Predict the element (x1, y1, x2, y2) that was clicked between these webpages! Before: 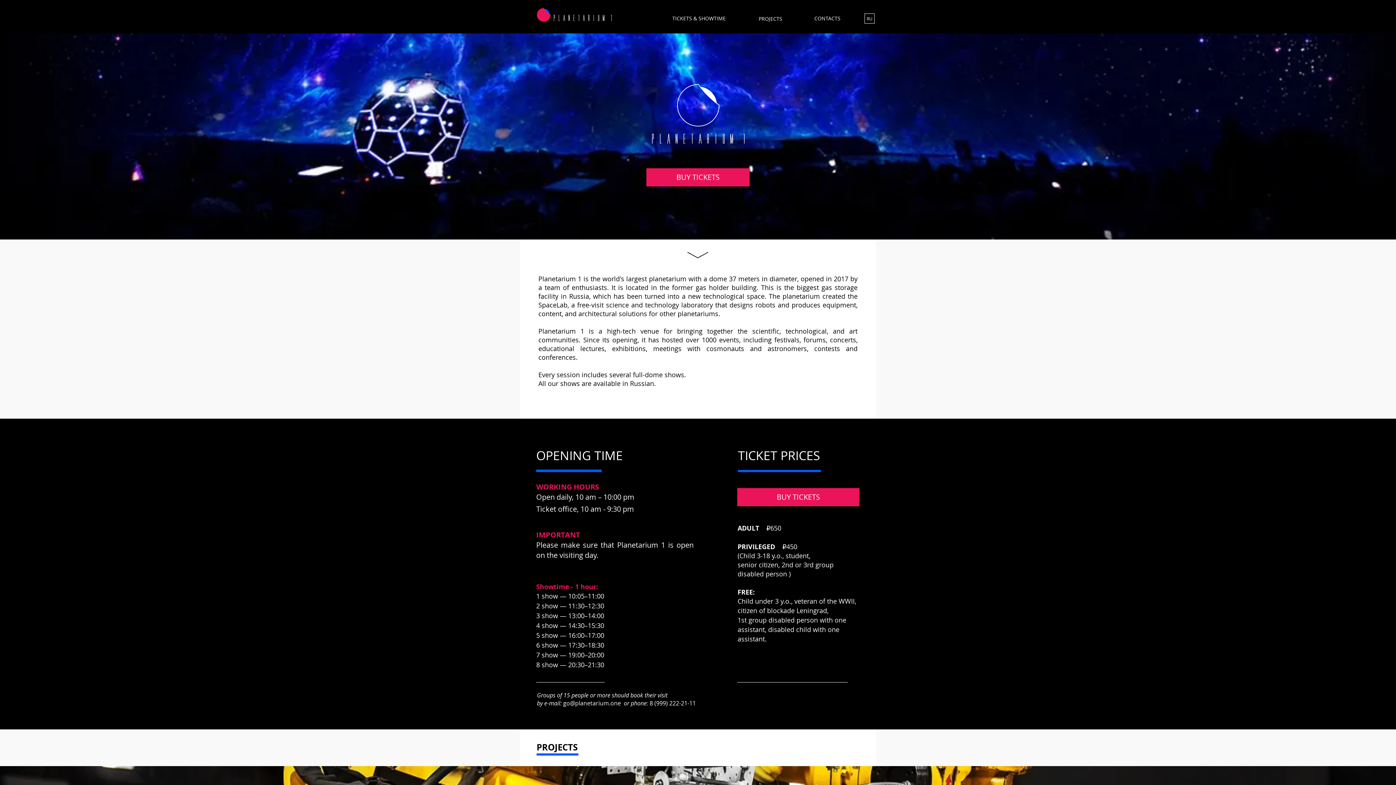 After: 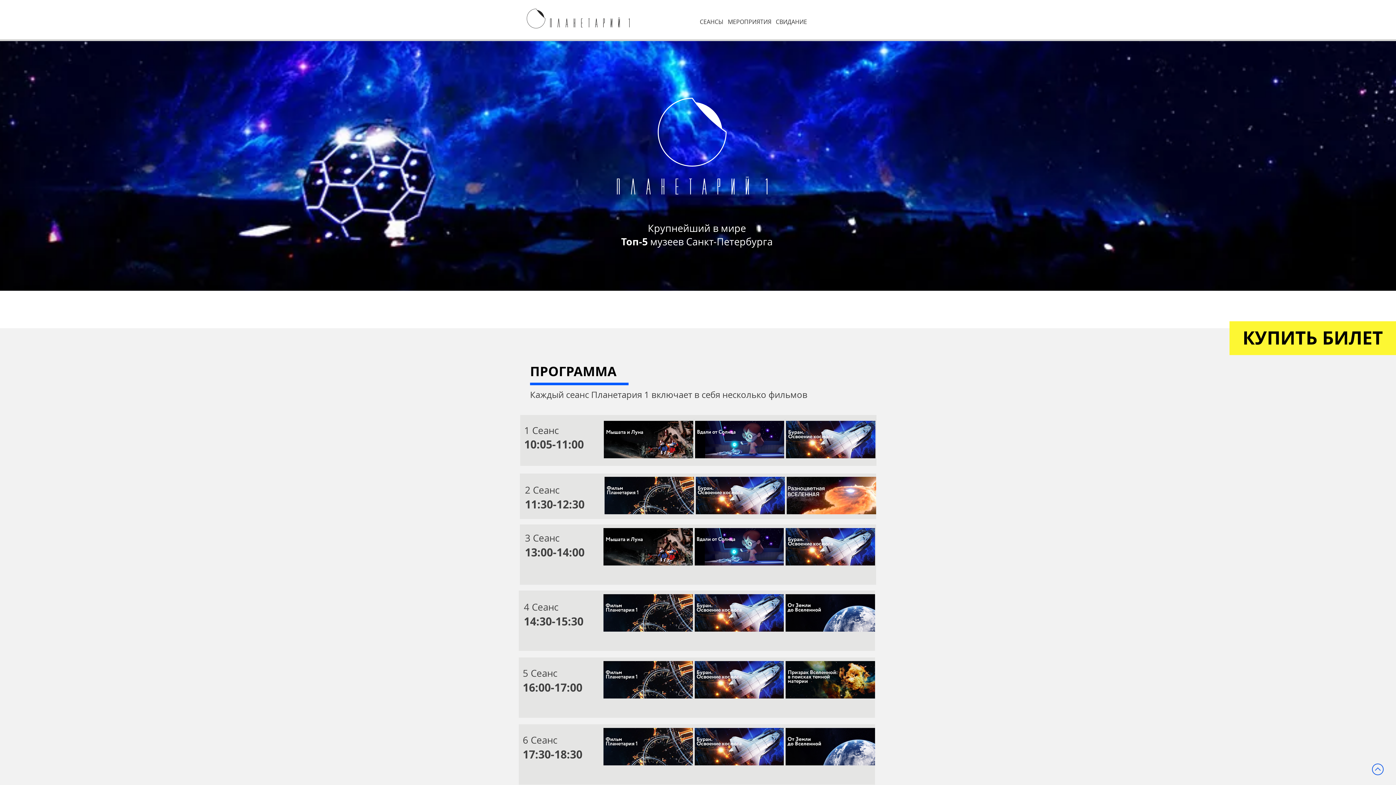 Action: label: RU bbox: (864, 13, 874, 23)